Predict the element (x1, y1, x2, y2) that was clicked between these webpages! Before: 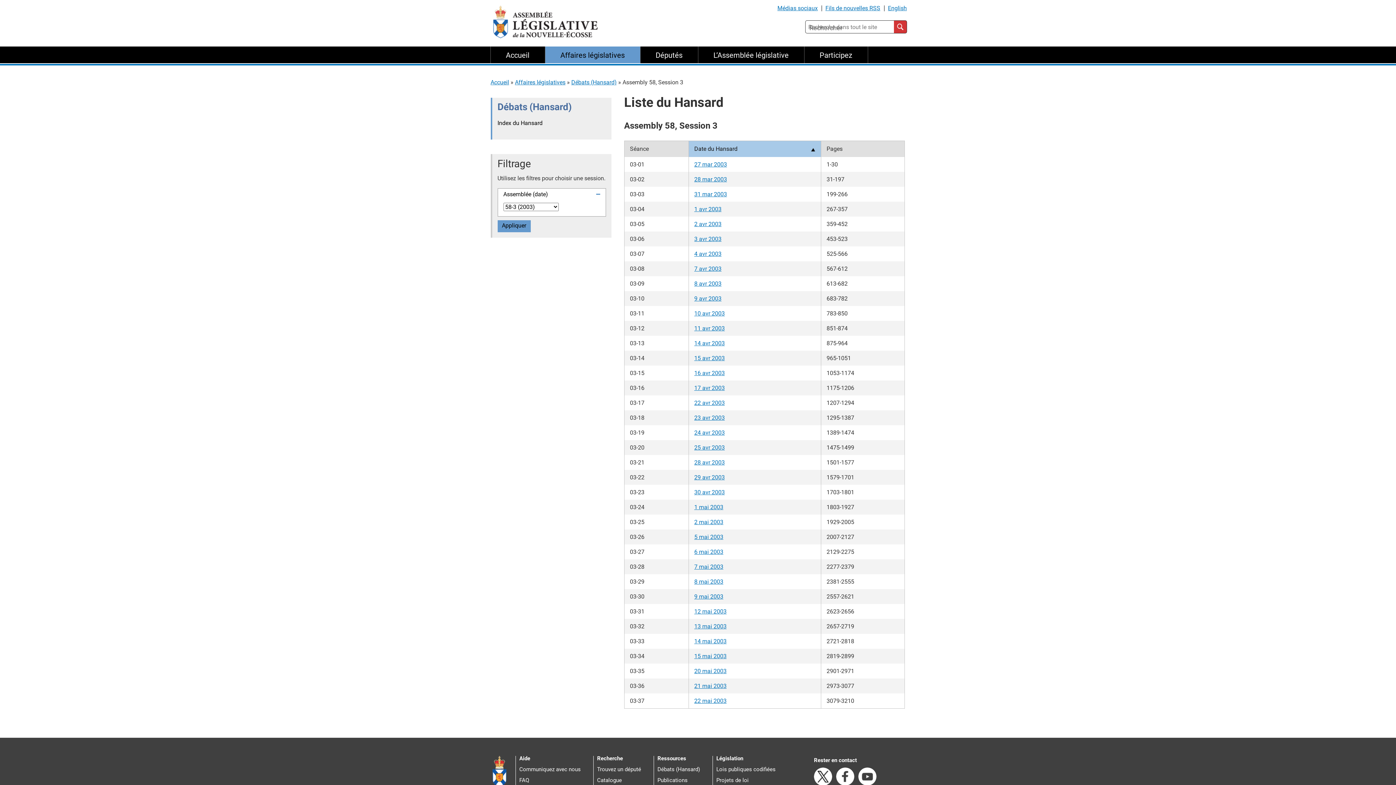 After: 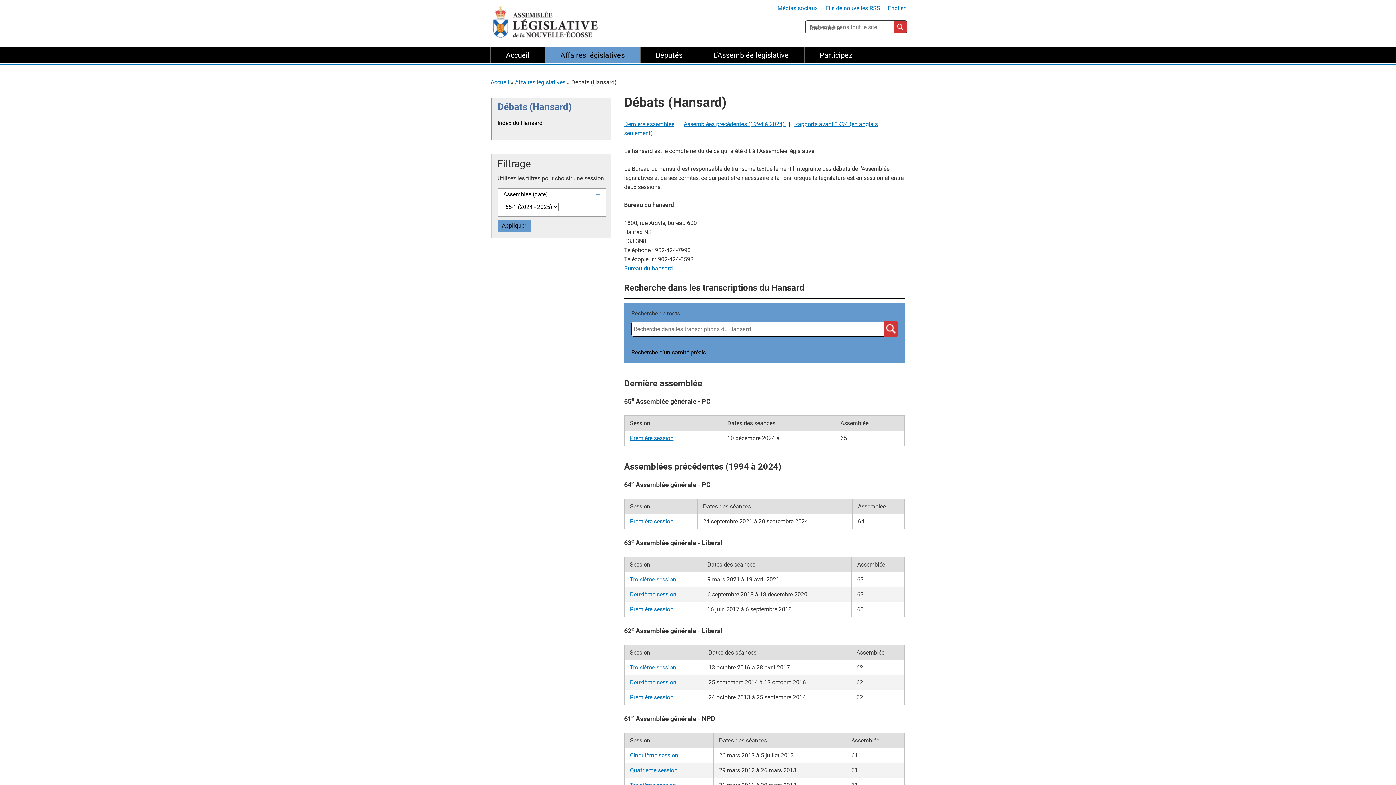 Action: label: Débats (Hansard) bbox: (657, 766, 700, 773)